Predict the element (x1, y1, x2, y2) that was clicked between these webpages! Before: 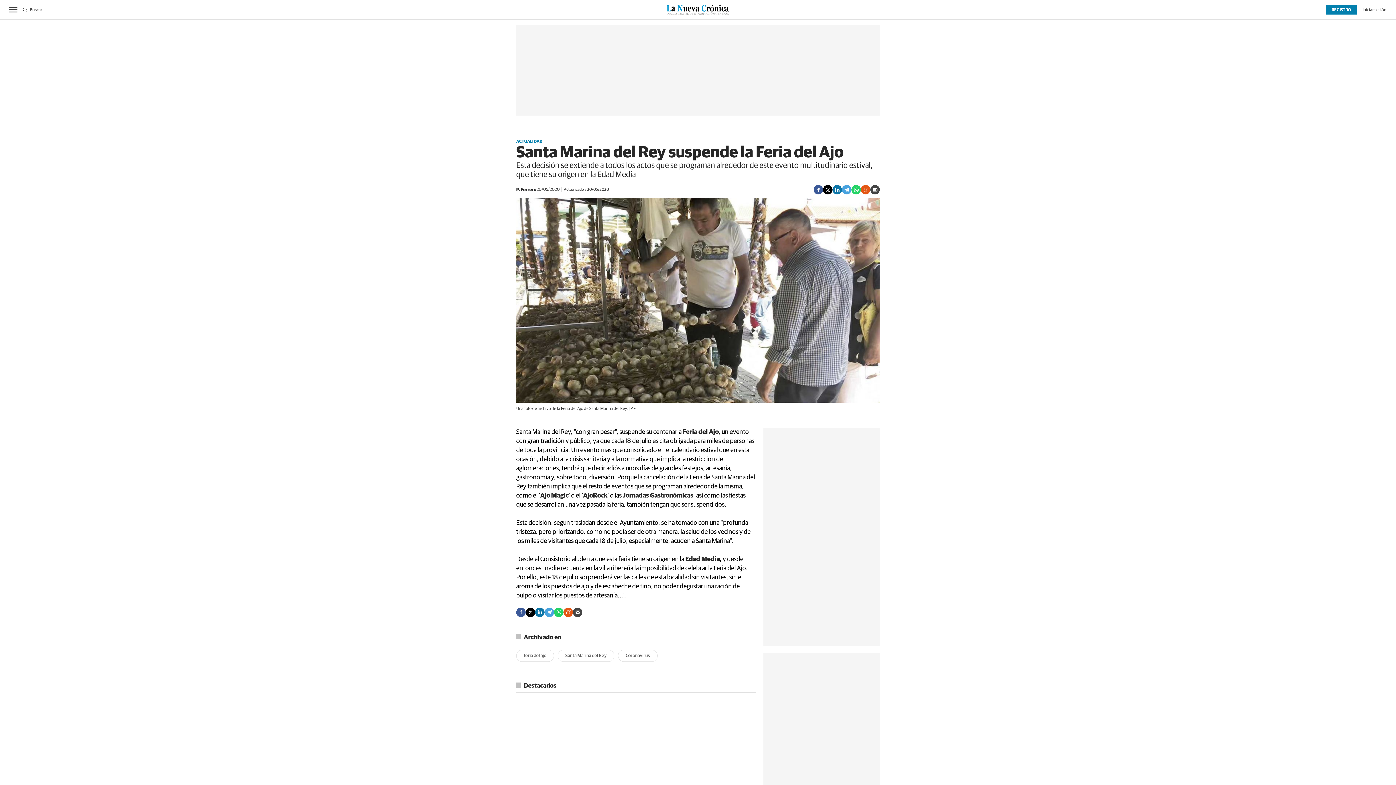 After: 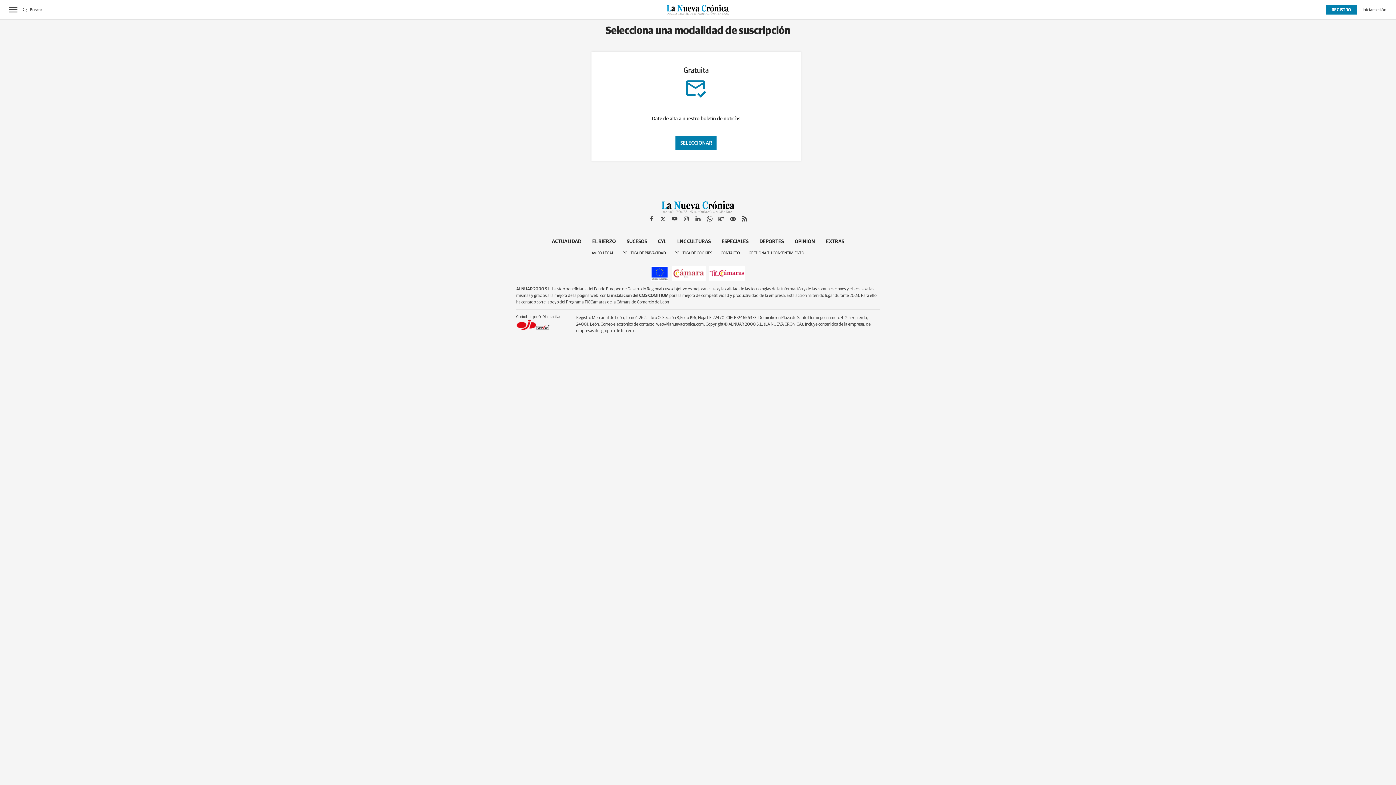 Action: label: REGISTRO bbox: (1326, 4, 1357, 14)